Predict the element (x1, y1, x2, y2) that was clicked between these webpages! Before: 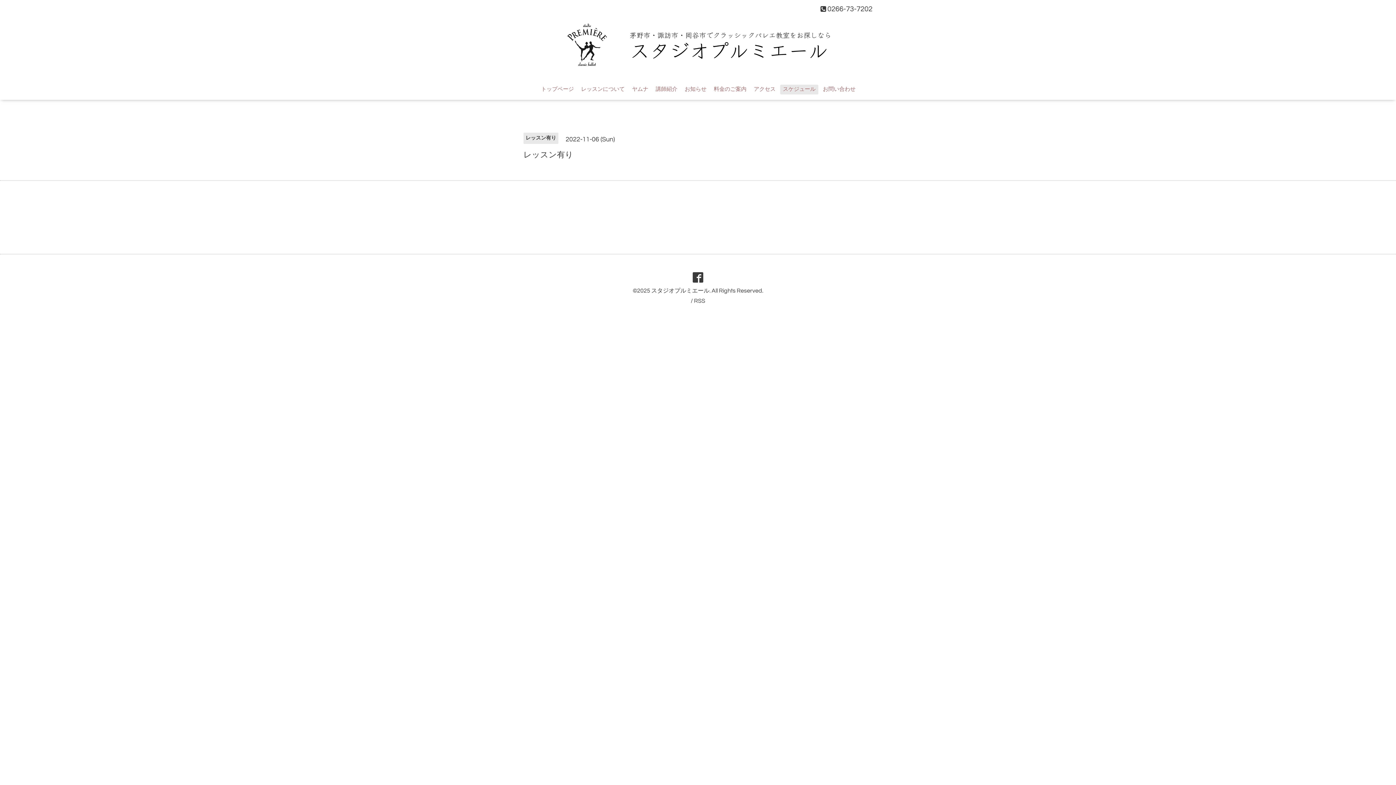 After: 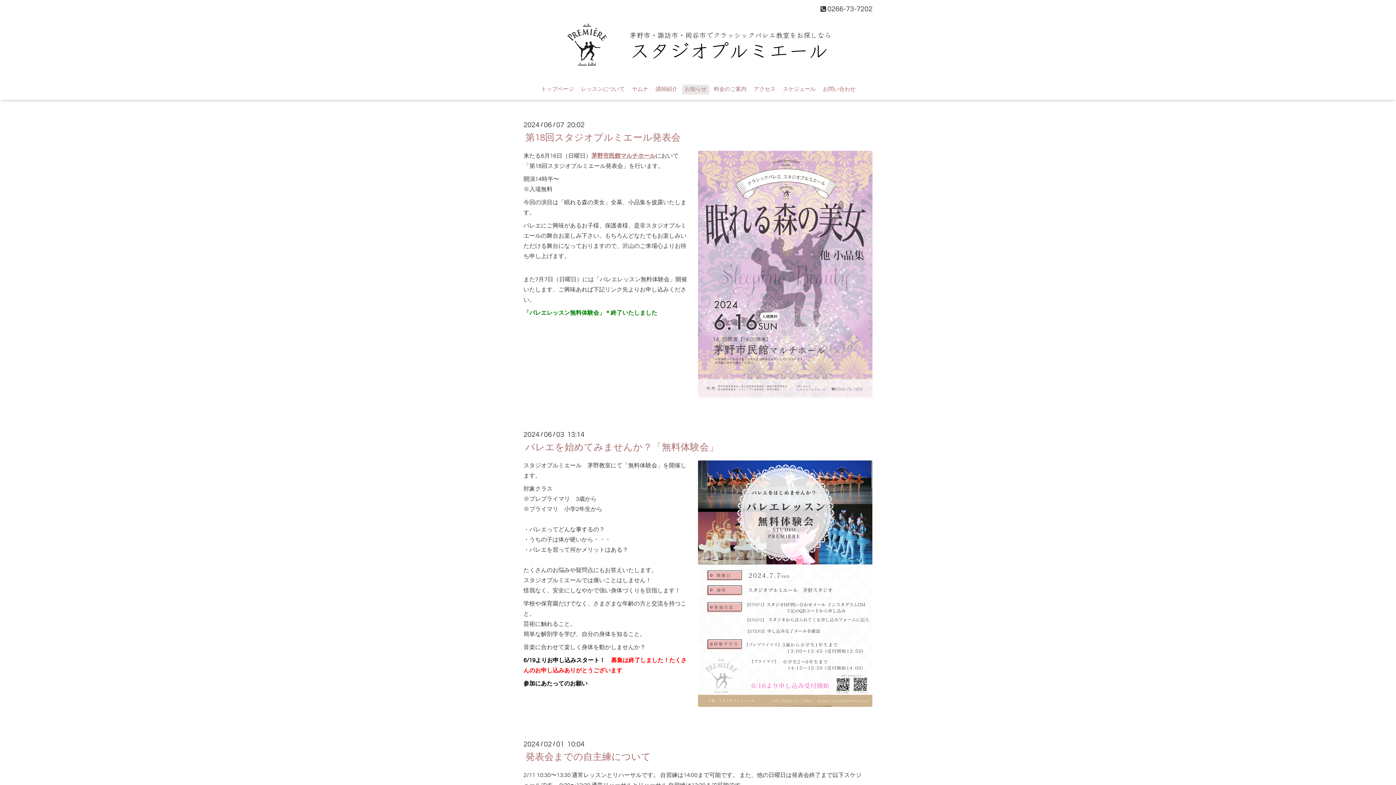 Action: bbox: (682, 84, 709, 94) label: お知らせ